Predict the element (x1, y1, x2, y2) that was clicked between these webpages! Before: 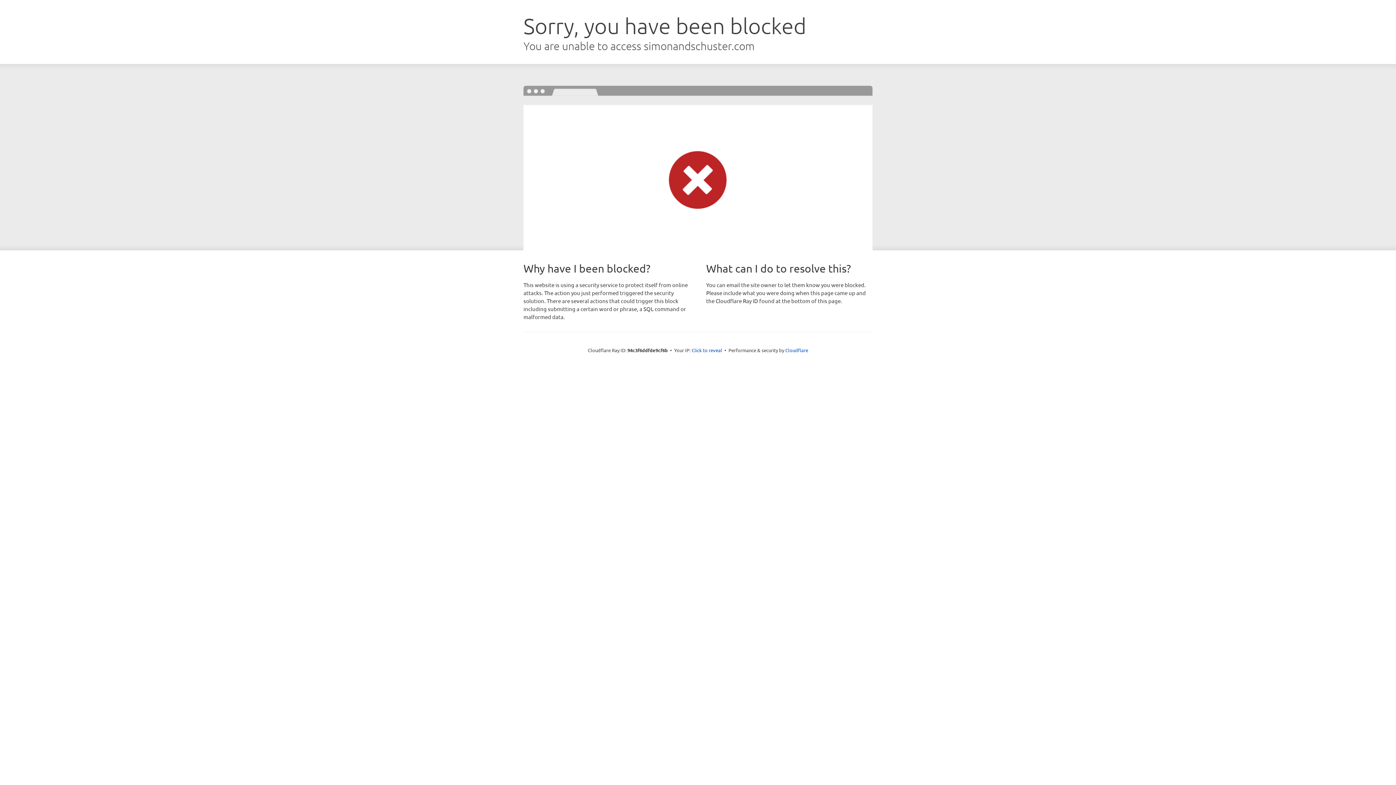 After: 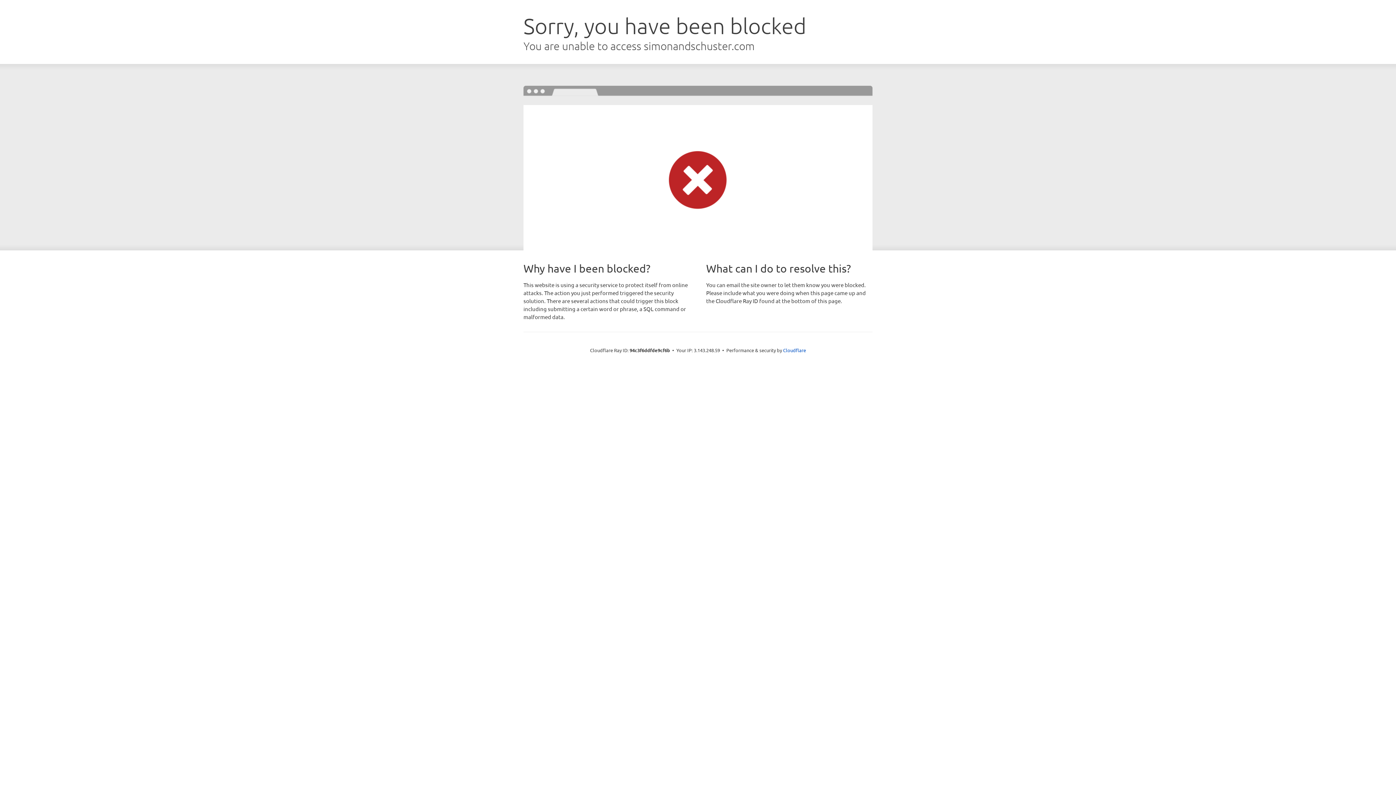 Action: bbox: (691, 346, 722, 353) label: Click to reveal